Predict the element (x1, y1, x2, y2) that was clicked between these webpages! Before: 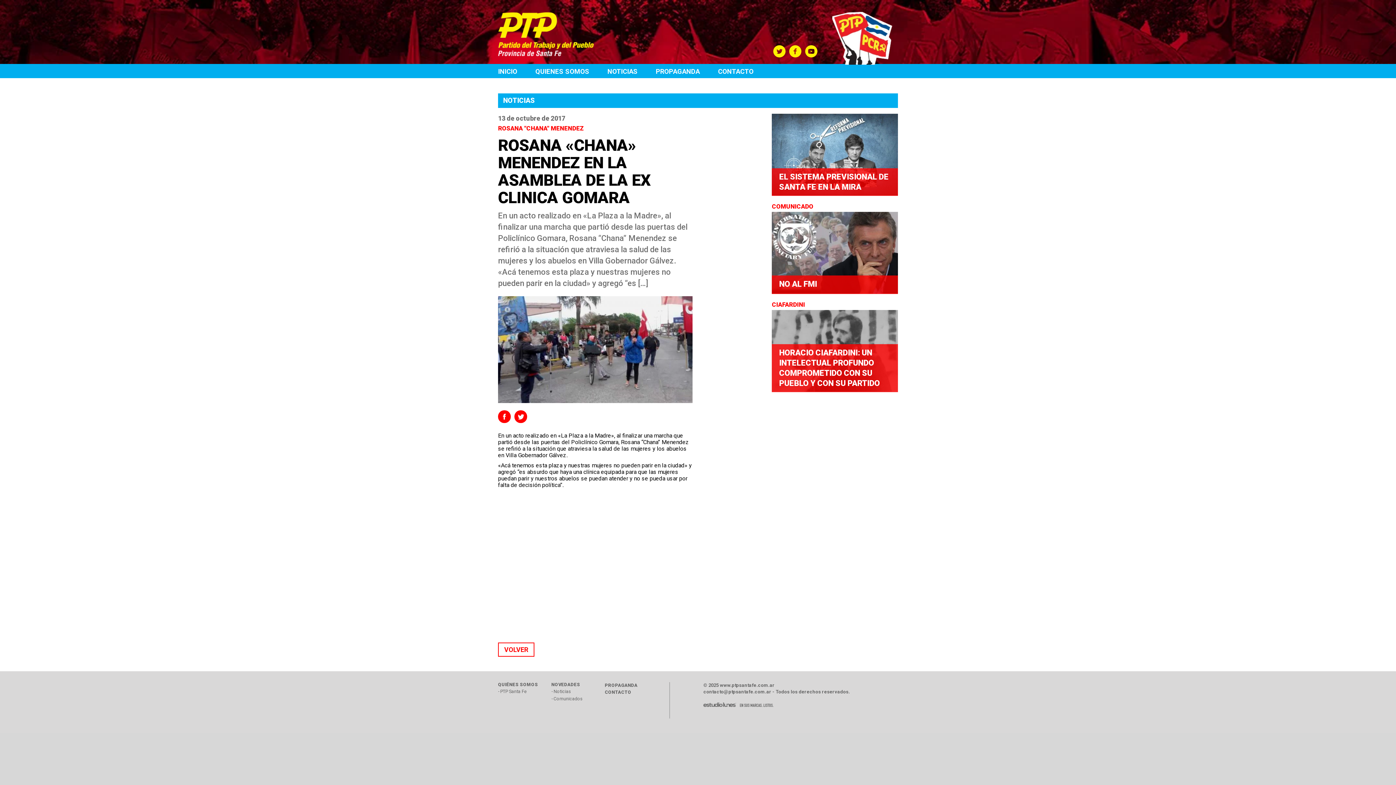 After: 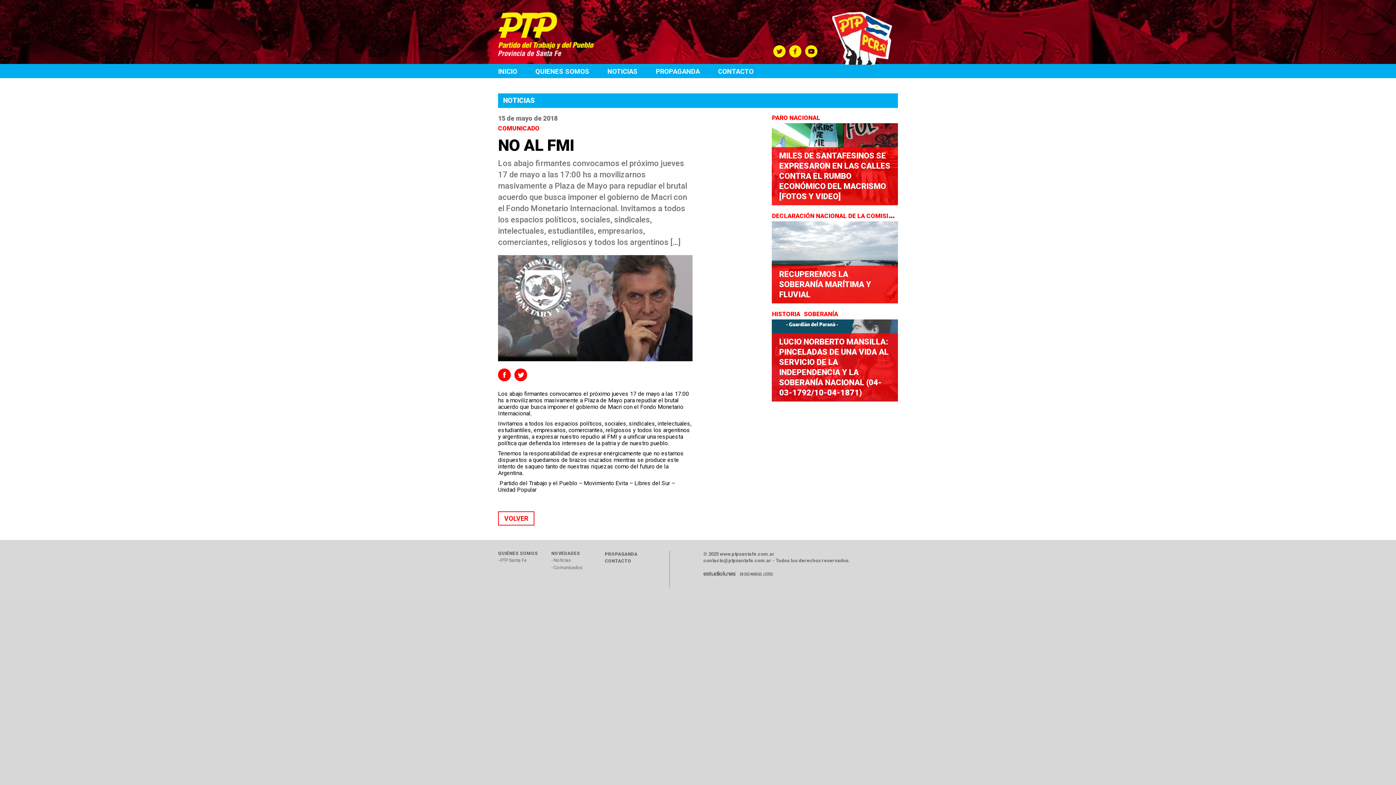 Action: label: NO AL FMI bbox: (772, 212, 898, 293)